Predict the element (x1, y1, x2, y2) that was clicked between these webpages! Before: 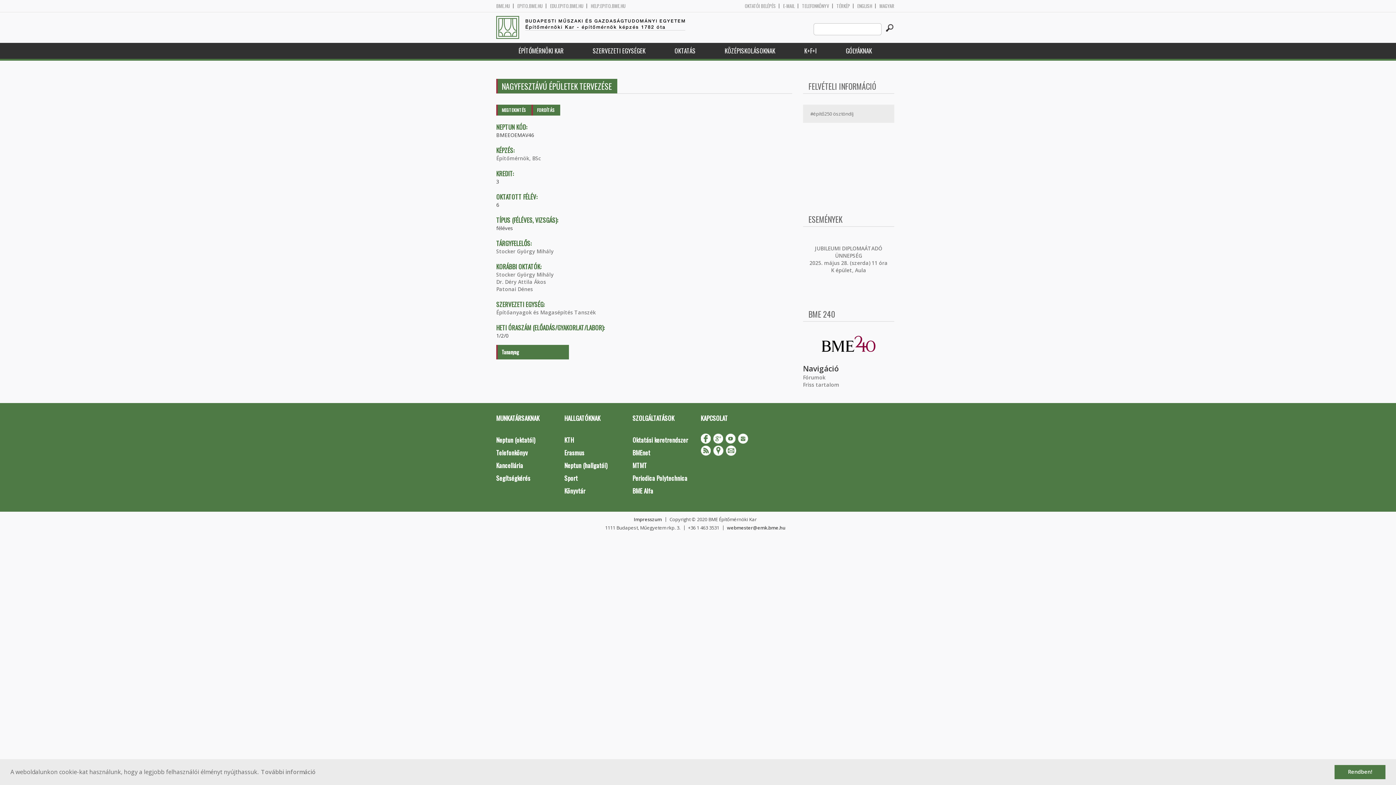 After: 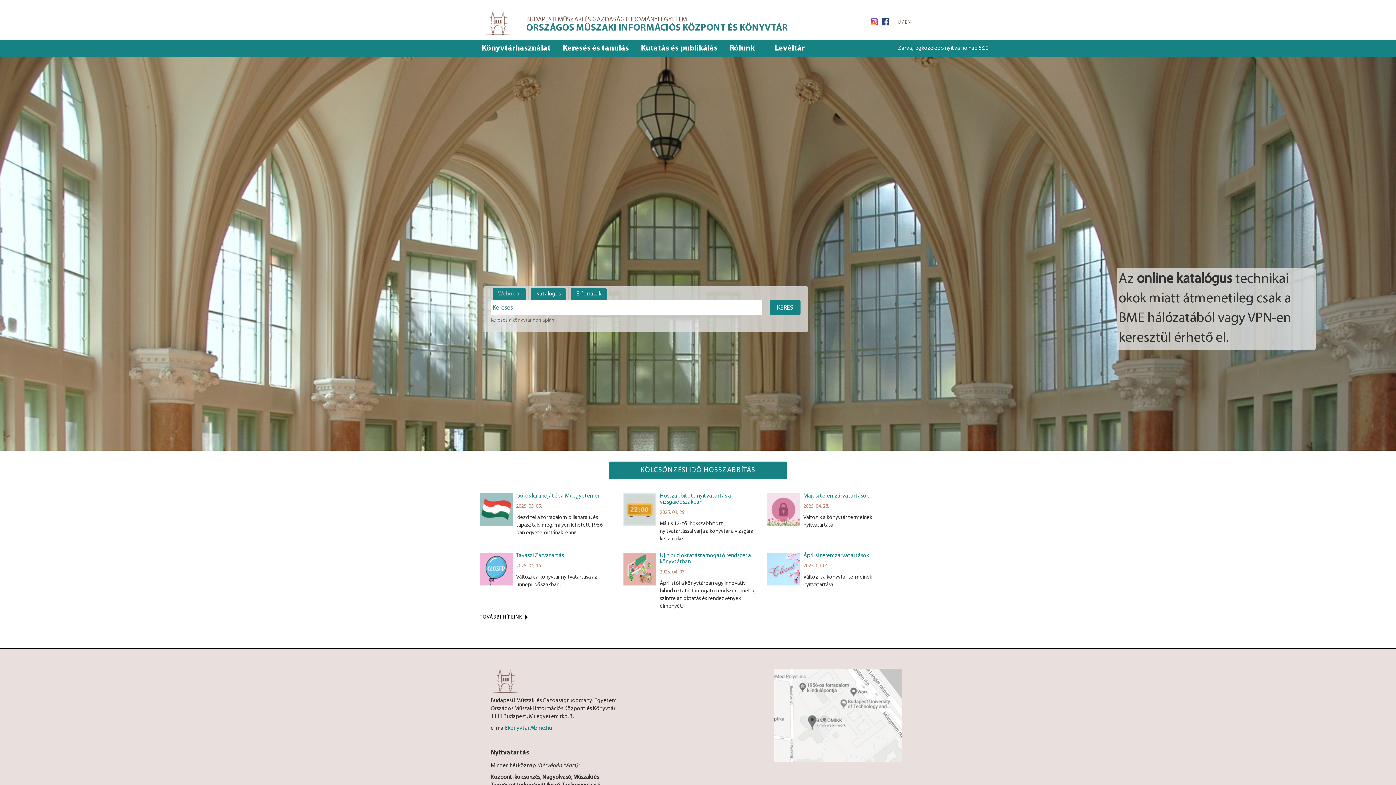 Action: bbox: (559, 484, 627, 497) label: Könyvtár